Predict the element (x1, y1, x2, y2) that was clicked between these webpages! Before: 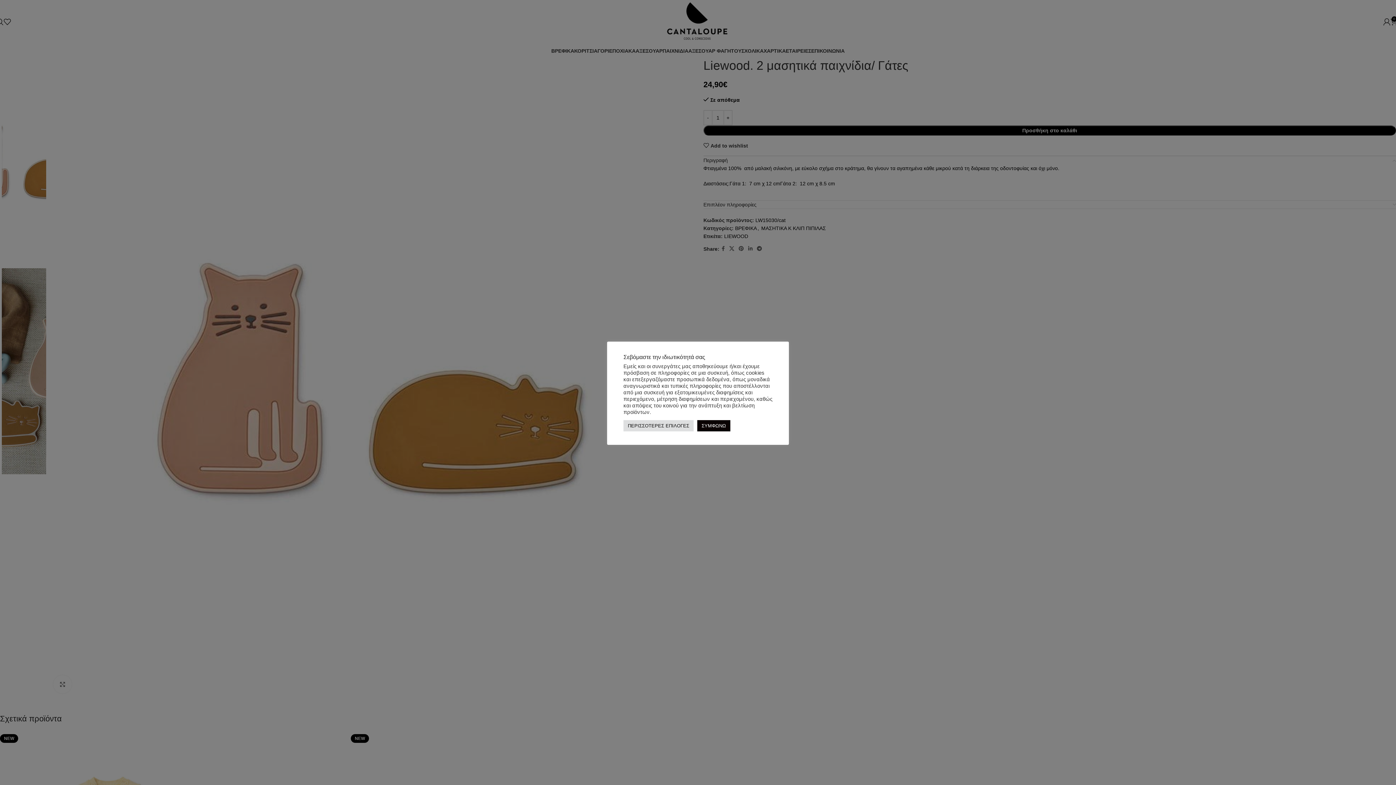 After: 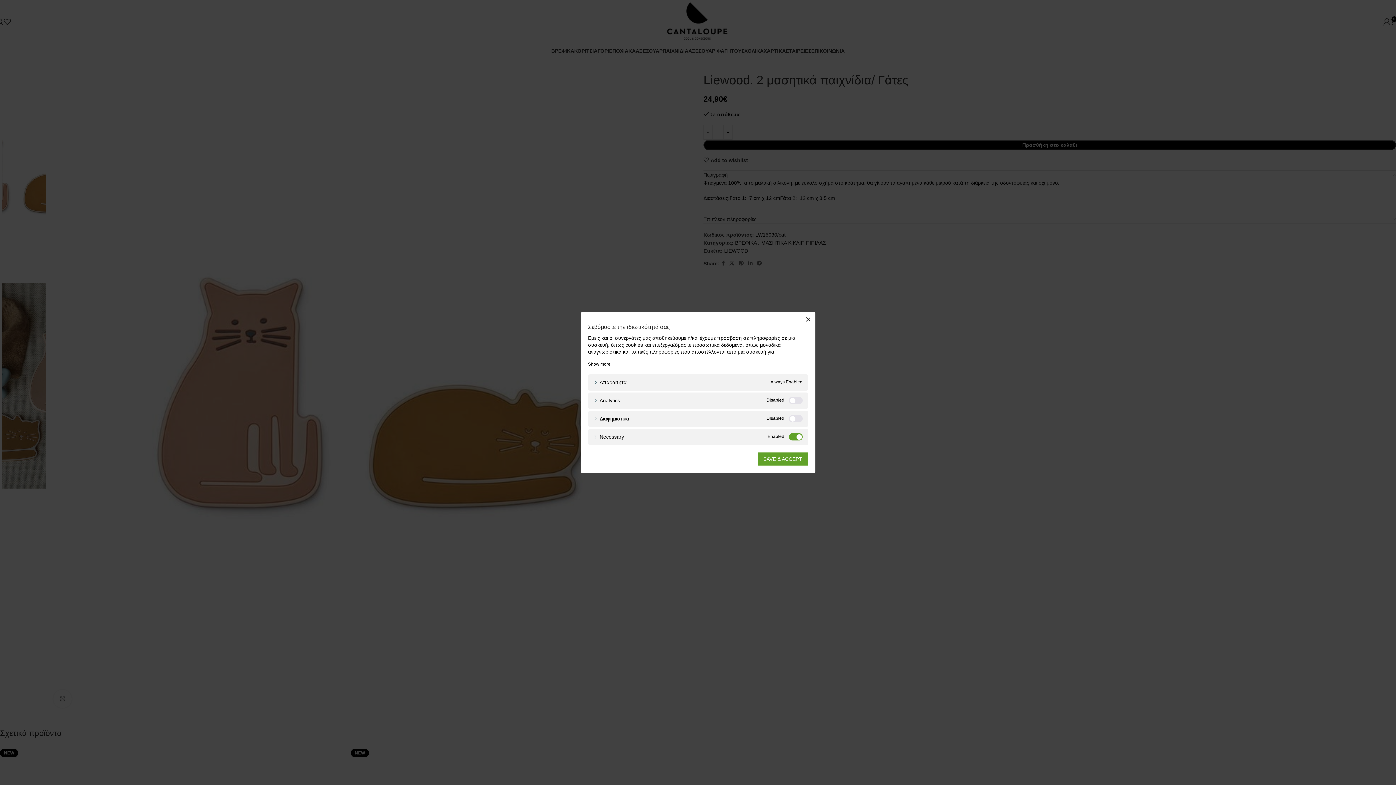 Action: bbox: (623, 420, 693, 431) label: ΠΕΡΙΣΣΟΤΕΡΕΣ ΕΠΙΛΟΓΕΣ